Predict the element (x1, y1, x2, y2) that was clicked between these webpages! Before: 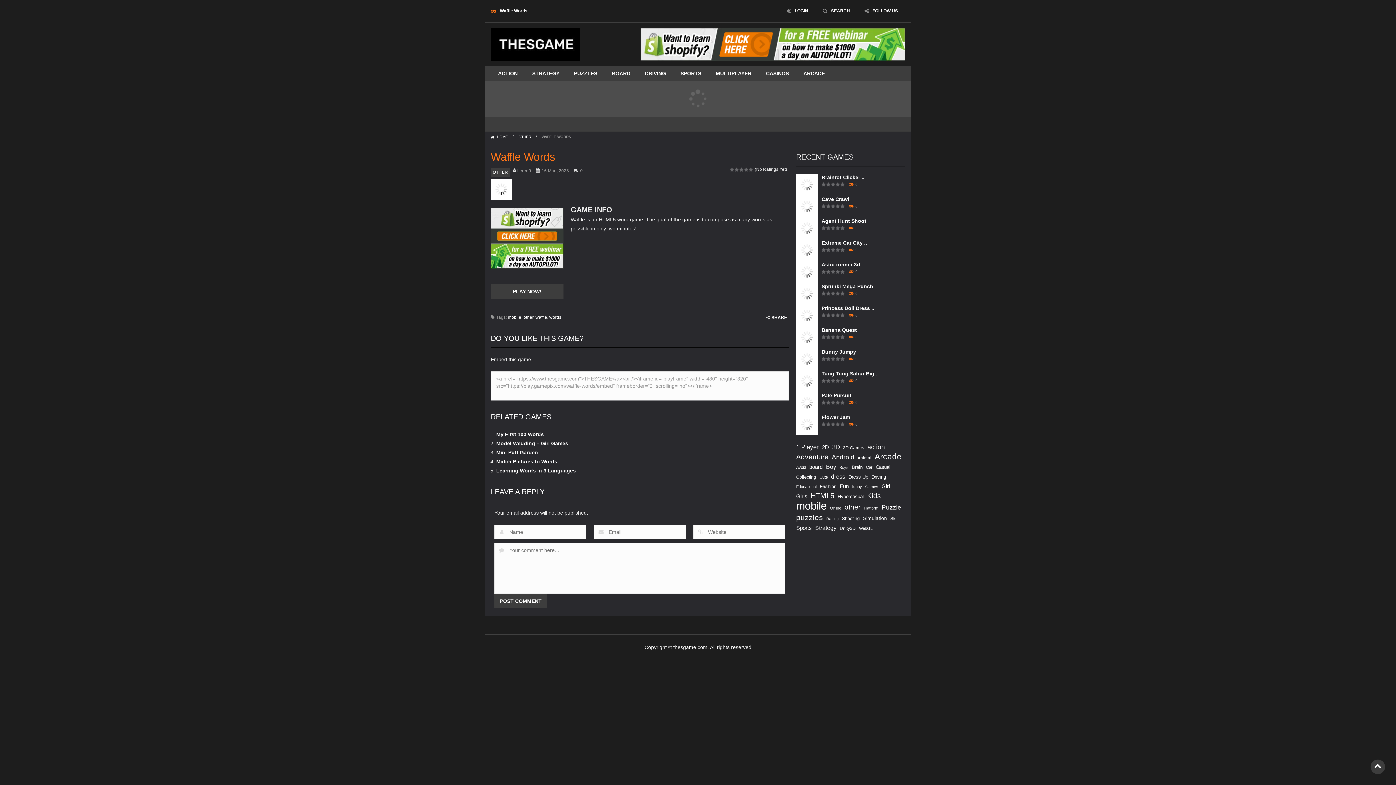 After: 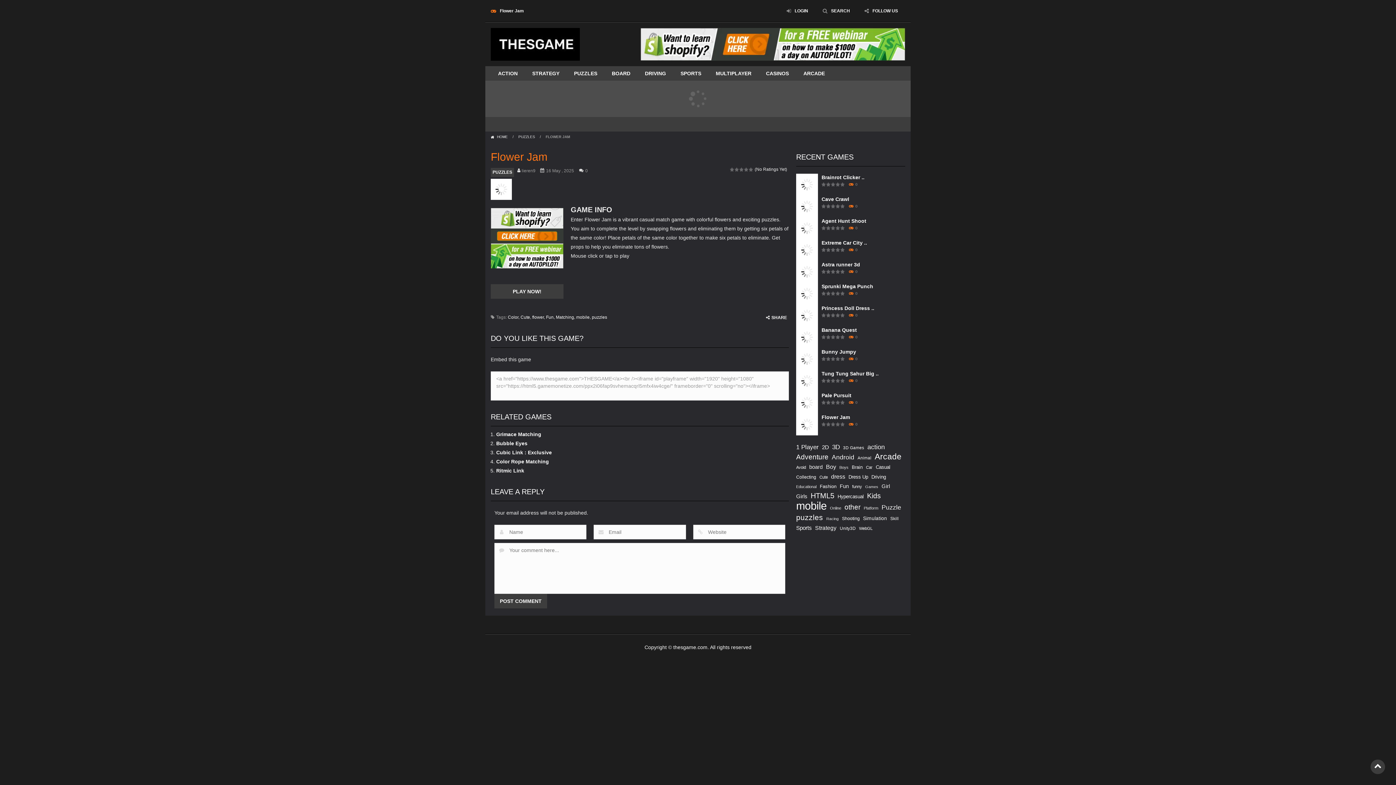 Action: bbox: (796, 421, 818, 427) label: Play